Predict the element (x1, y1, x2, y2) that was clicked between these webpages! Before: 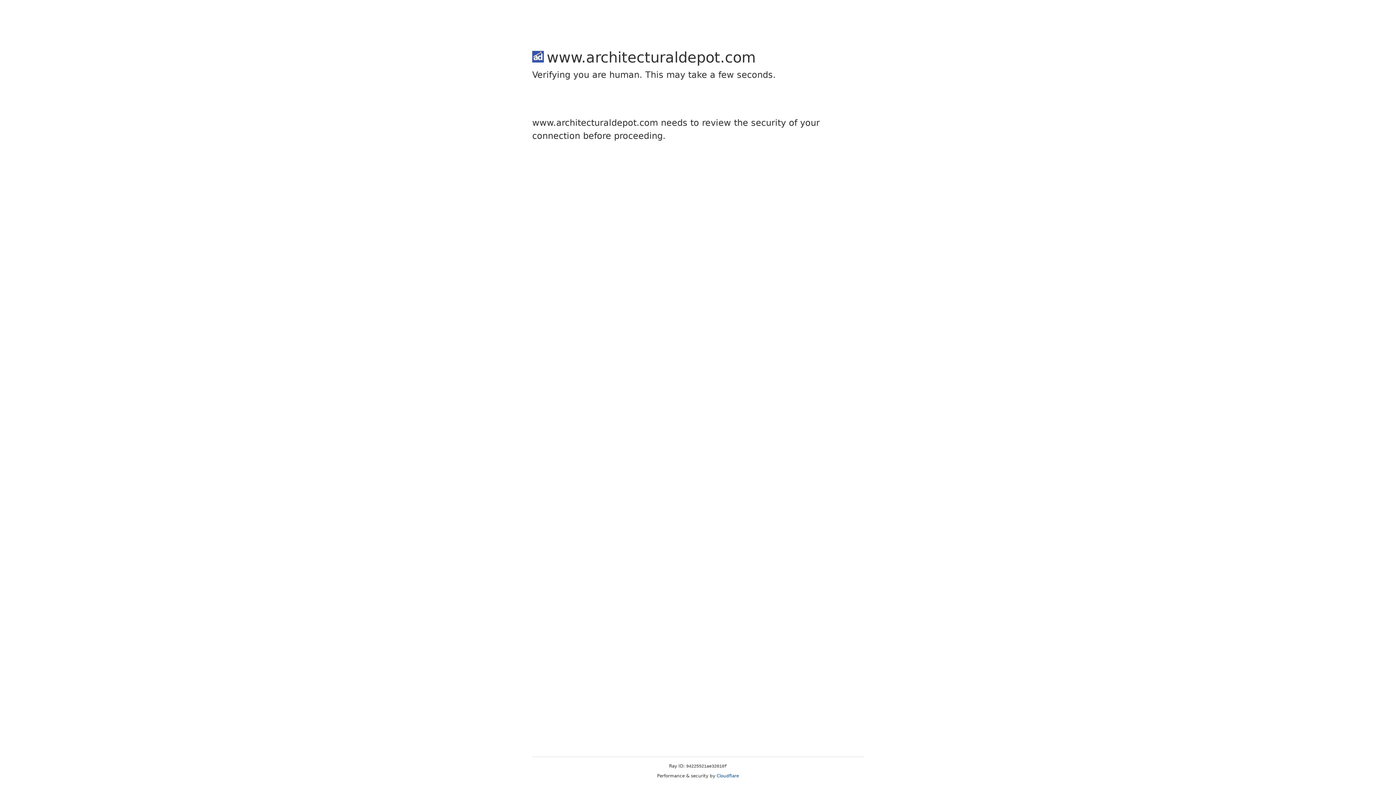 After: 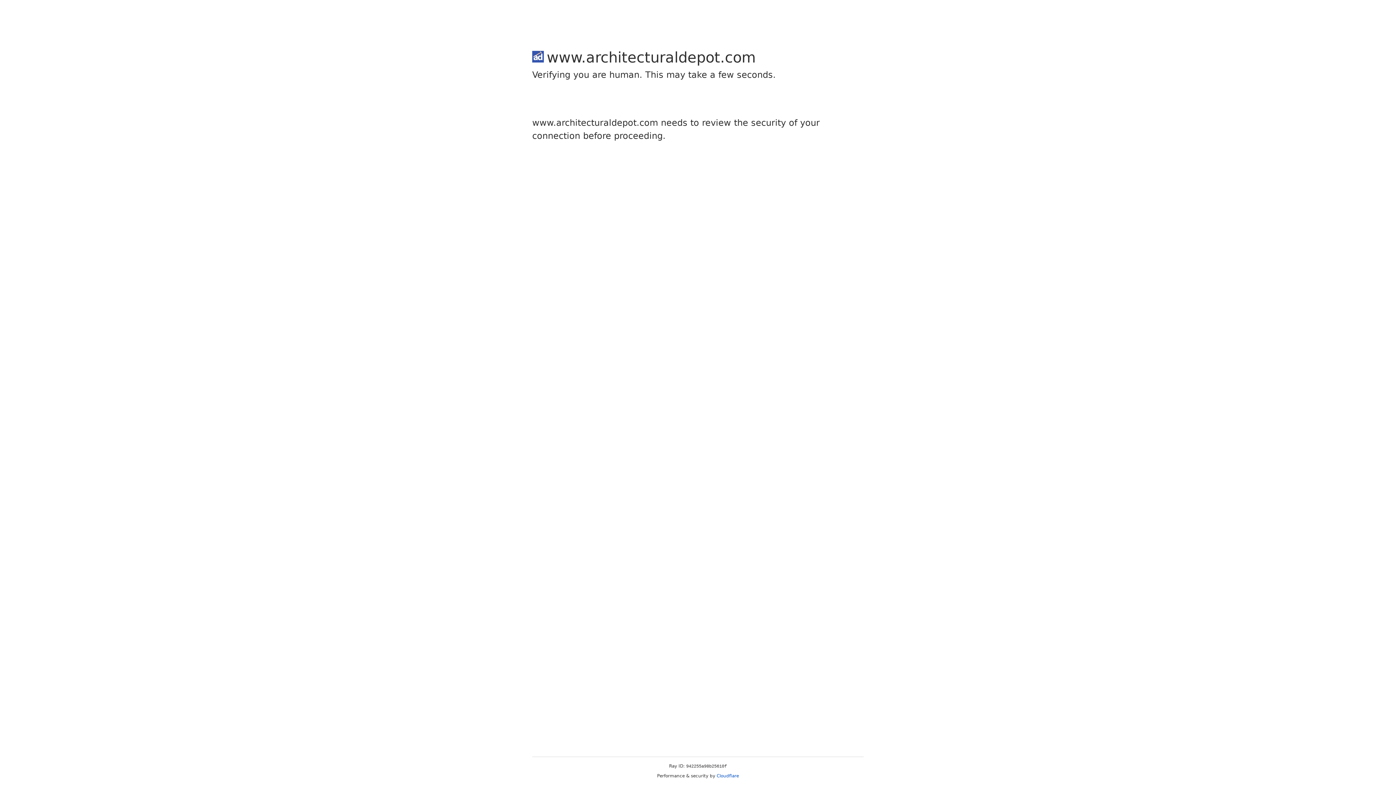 Action: label: Cloudflare bbox: (716, 773, 739, 778)